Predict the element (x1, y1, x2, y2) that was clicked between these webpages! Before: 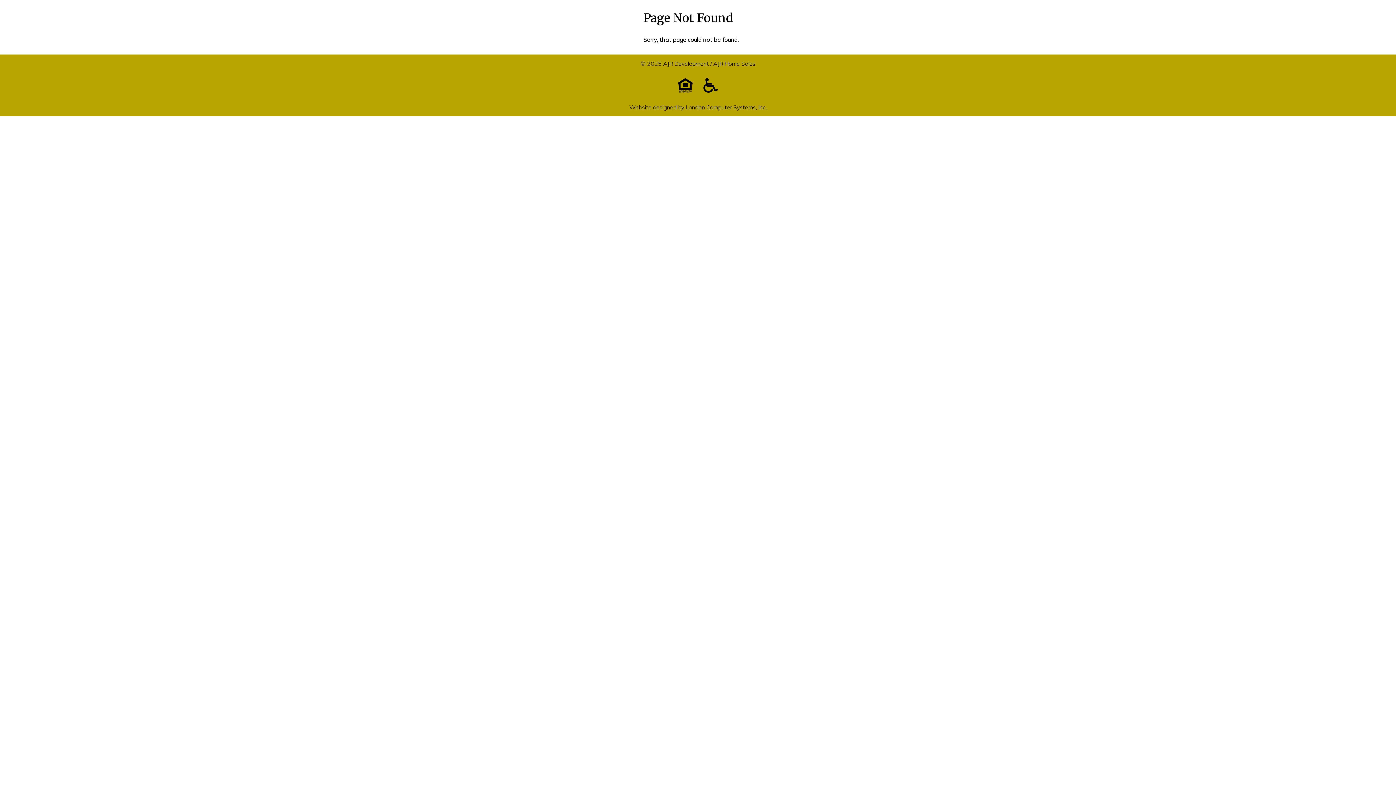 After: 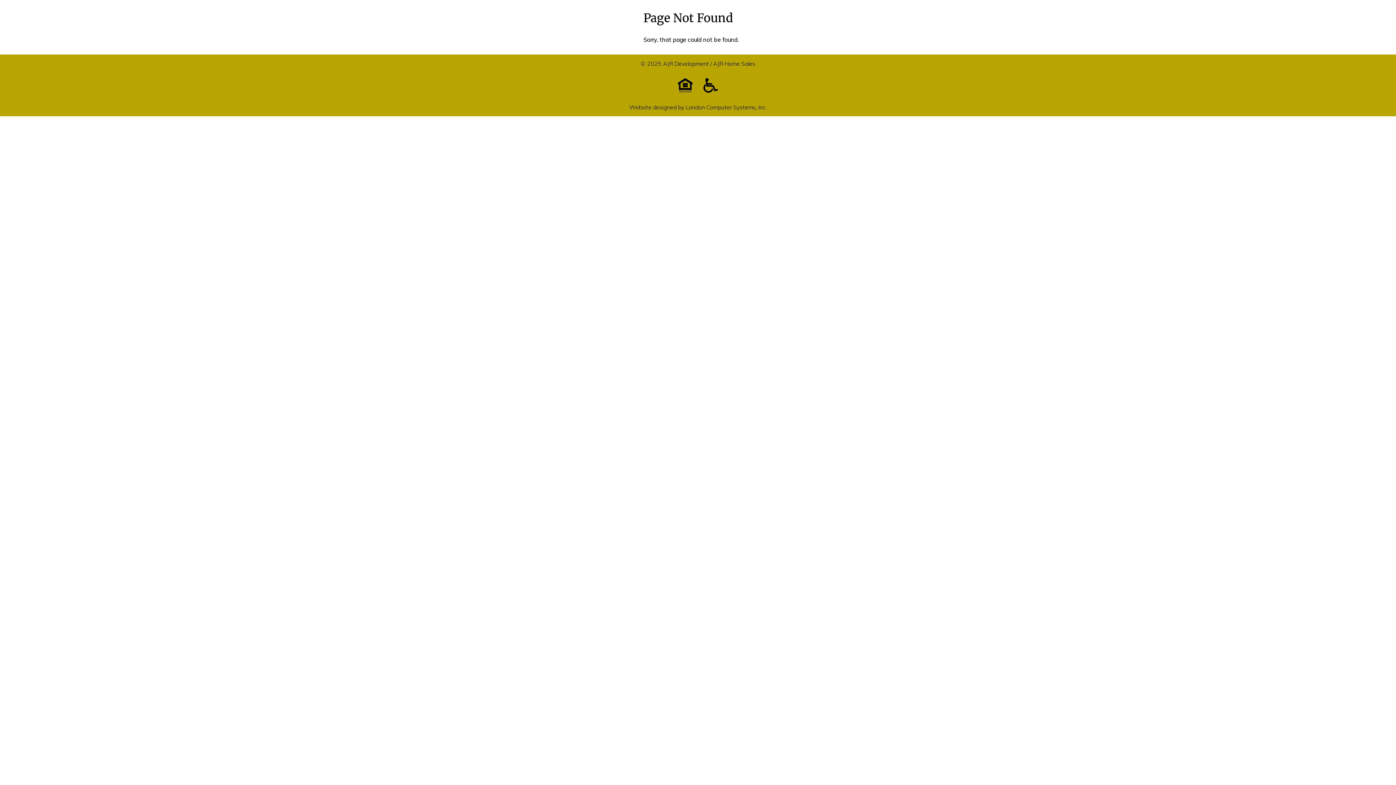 Action: label: London Computer Systems, Inc. bbox: (685, 103, 766, 110)